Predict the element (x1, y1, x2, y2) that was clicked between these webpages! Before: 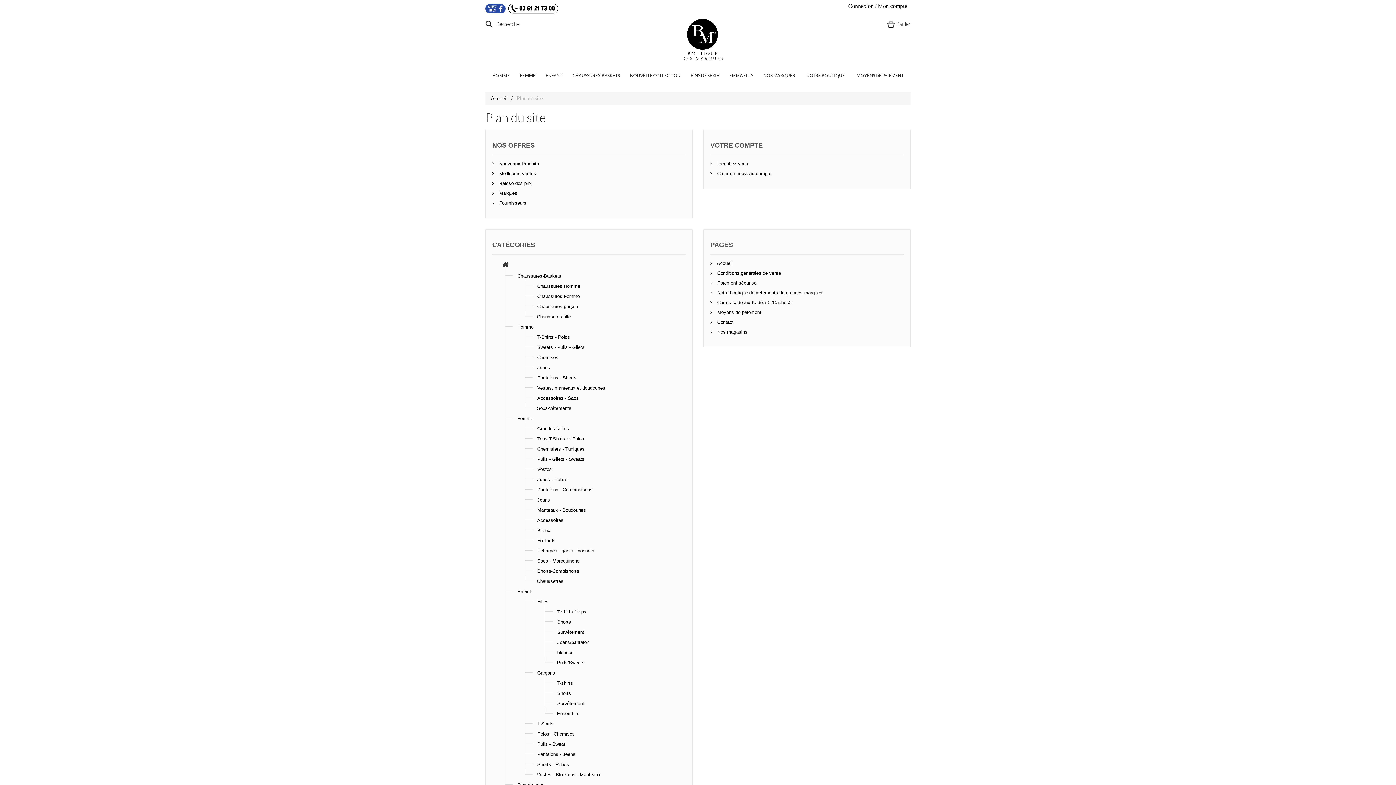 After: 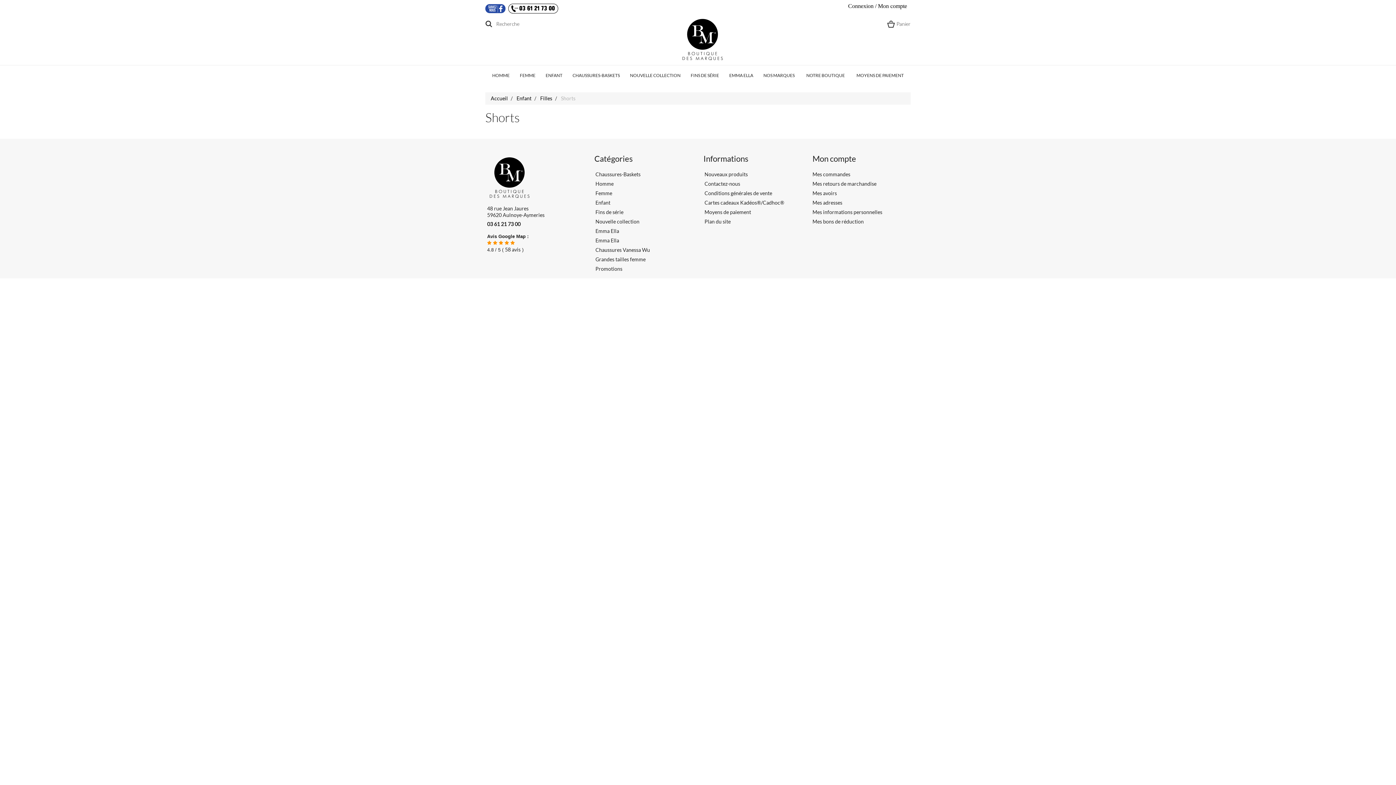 Action: bbox: (557, 619, 571, 625) label: Shorts